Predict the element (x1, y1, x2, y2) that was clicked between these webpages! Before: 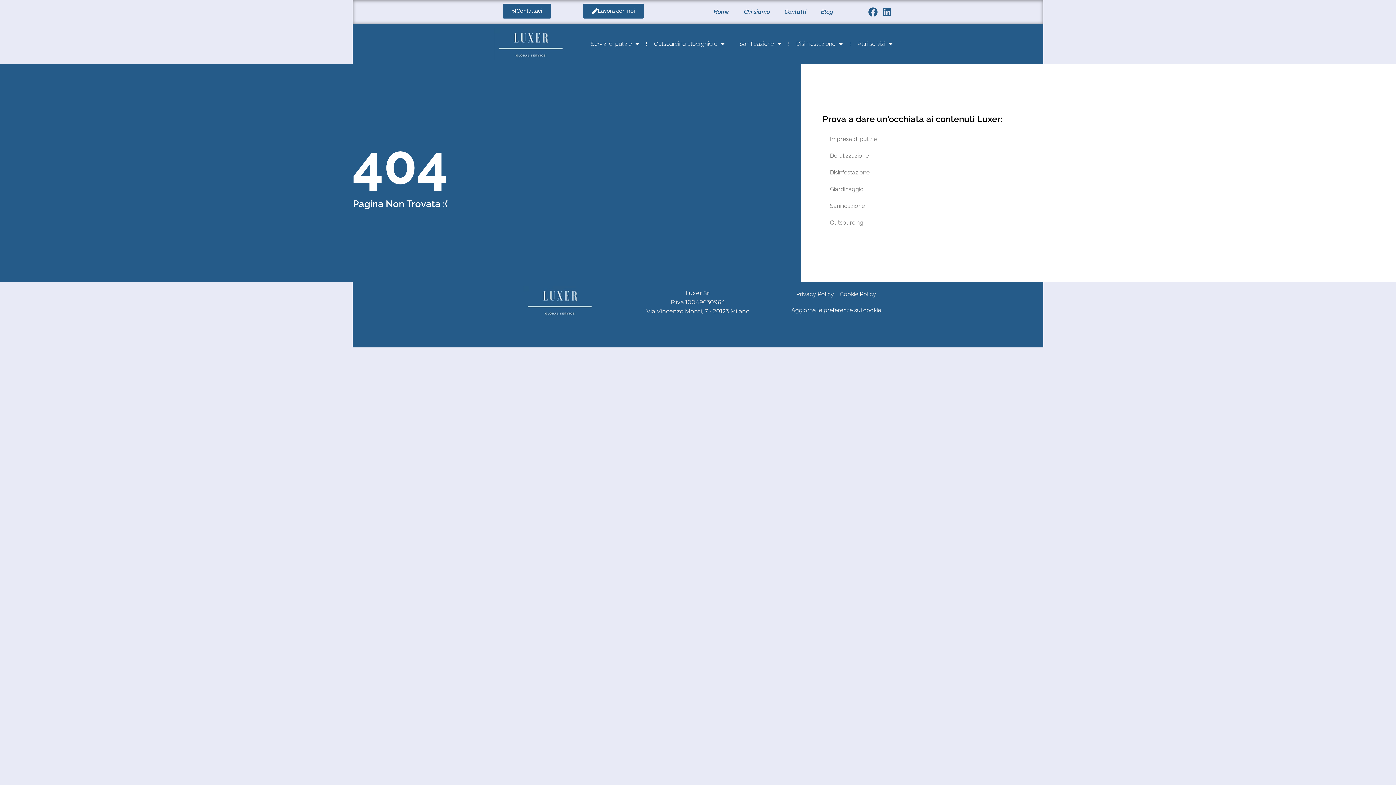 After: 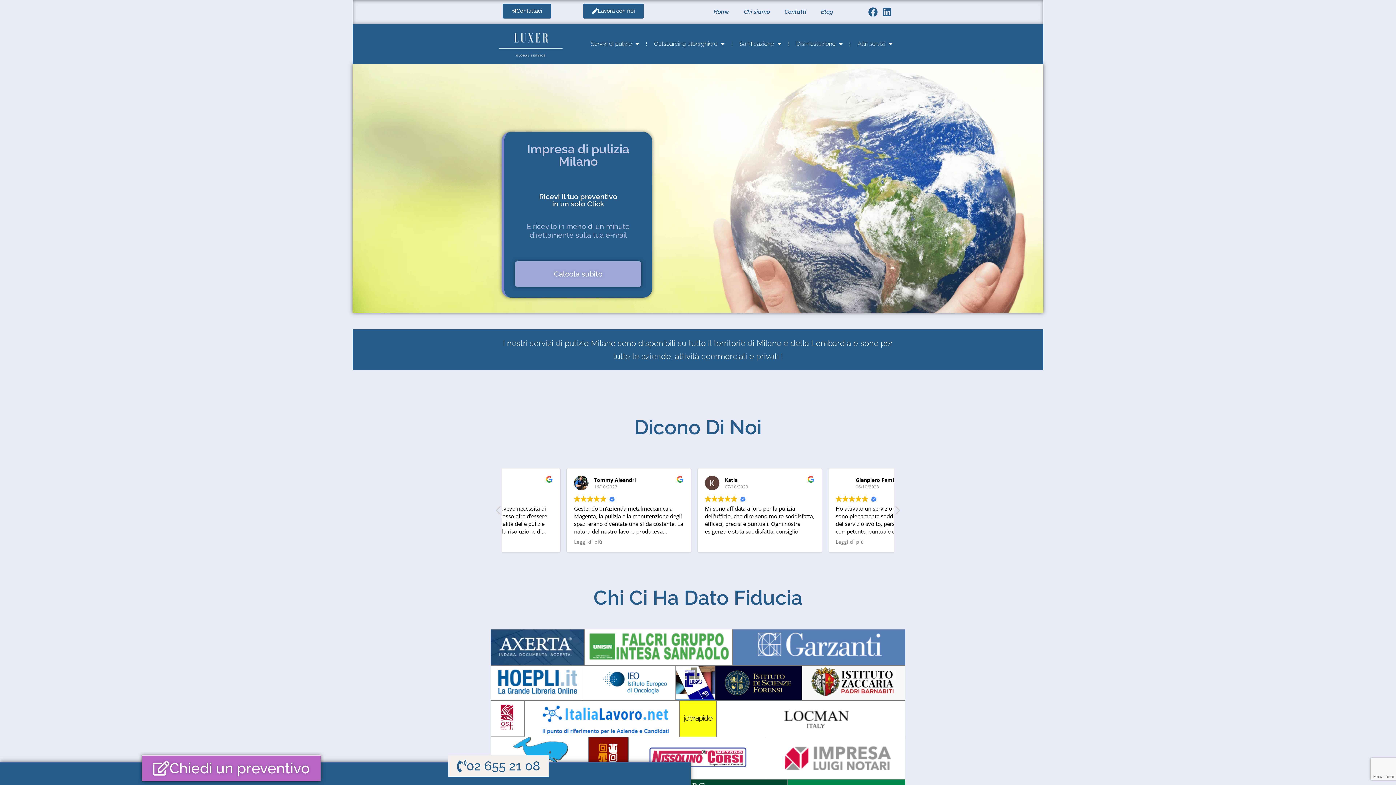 Action: bbox: (494, 27, 567, 60)